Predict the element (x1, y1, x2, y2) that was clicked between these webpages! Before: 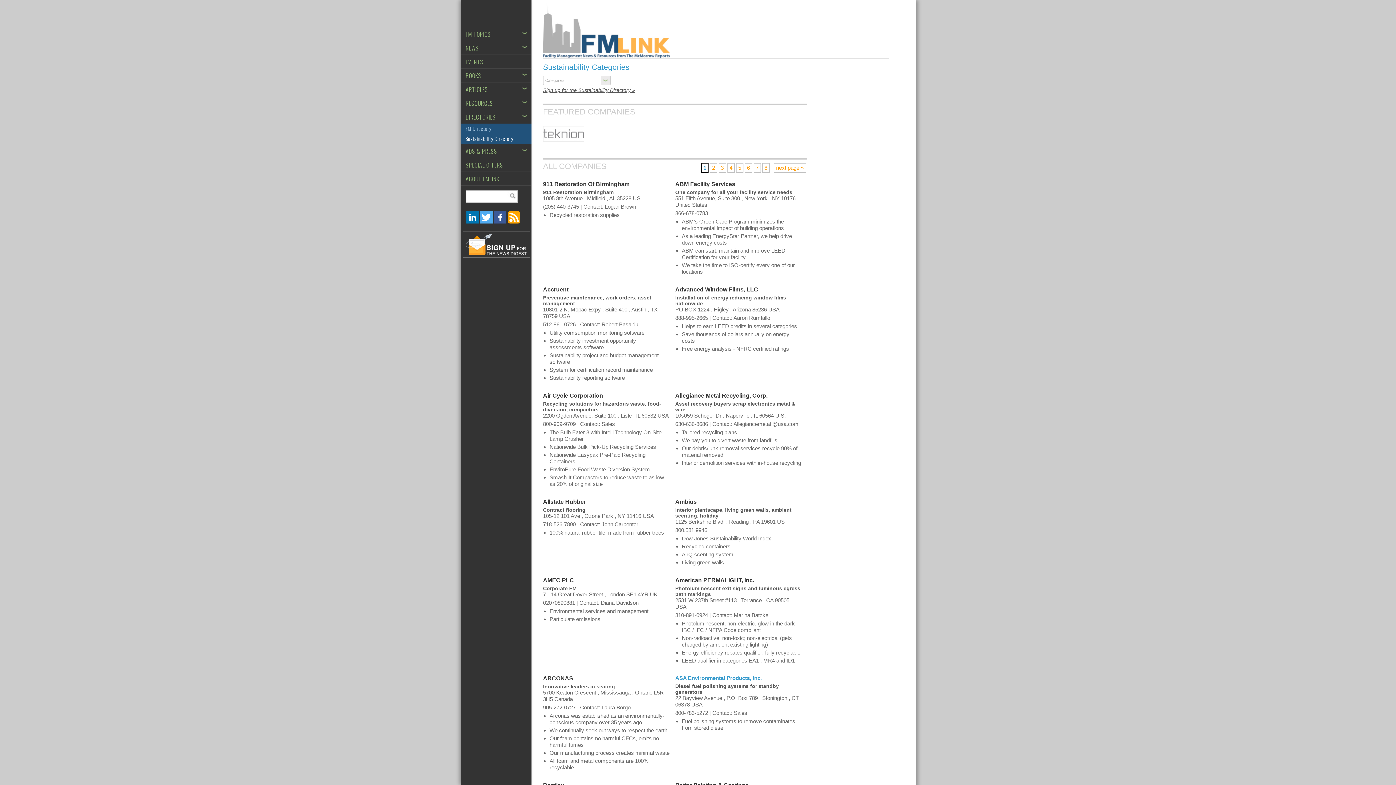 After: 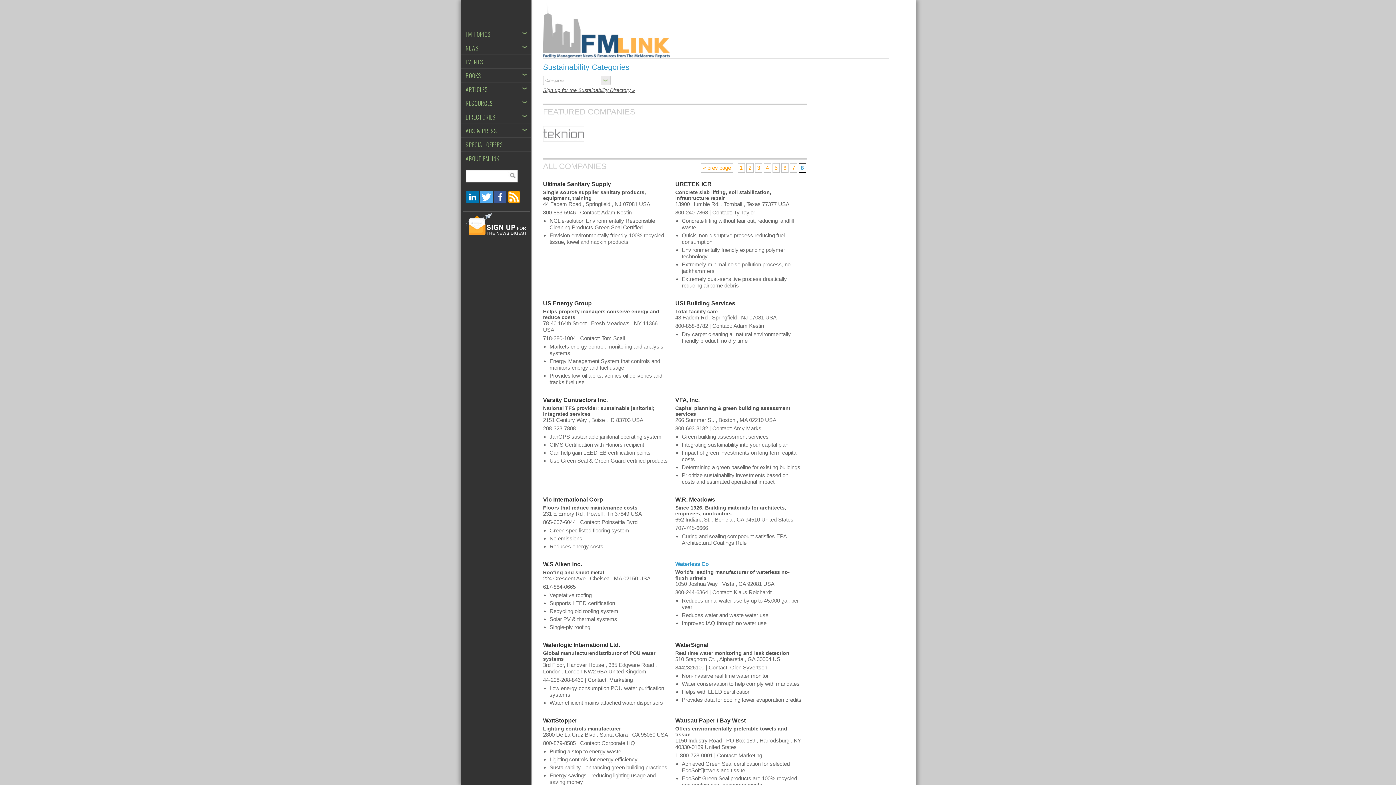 Action: bbox: (762, 163, 769, 172) label: 8